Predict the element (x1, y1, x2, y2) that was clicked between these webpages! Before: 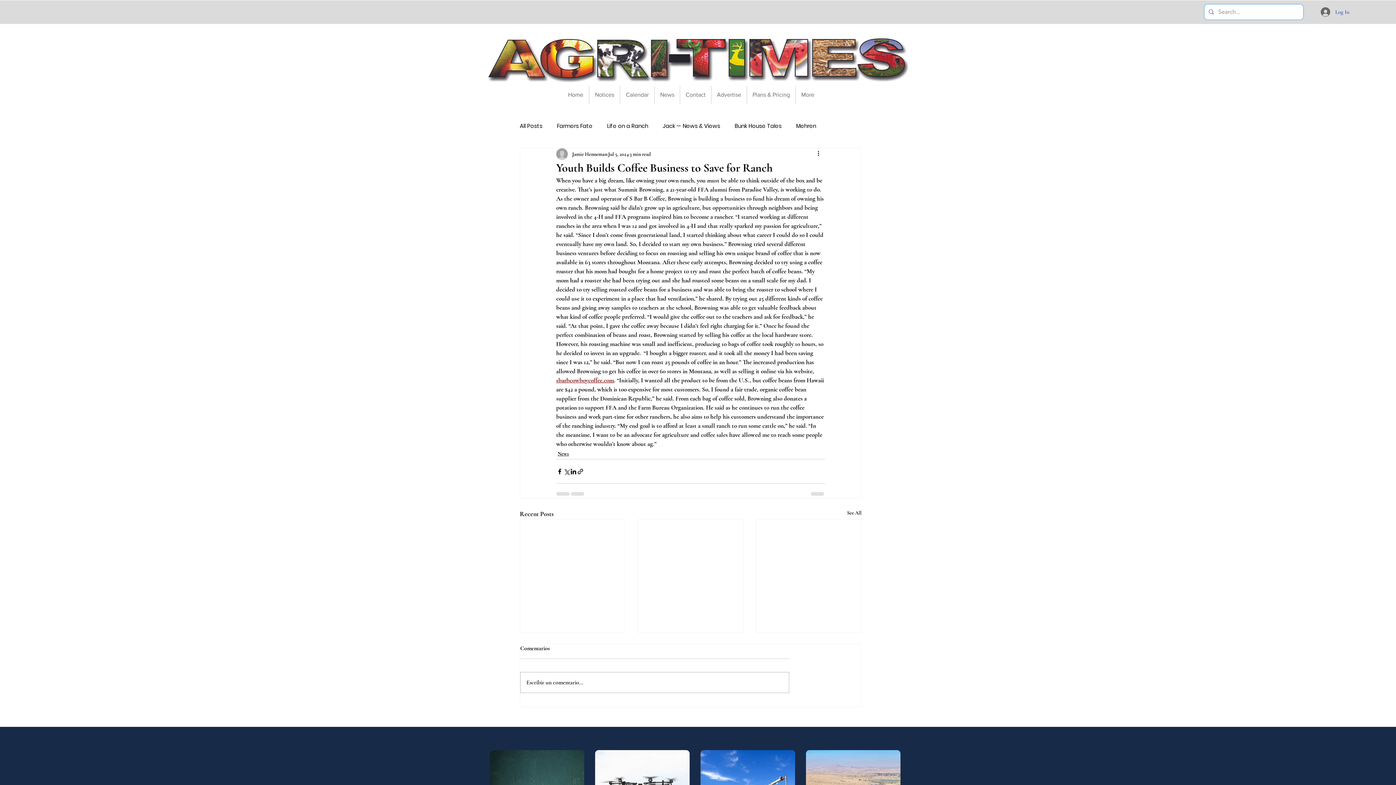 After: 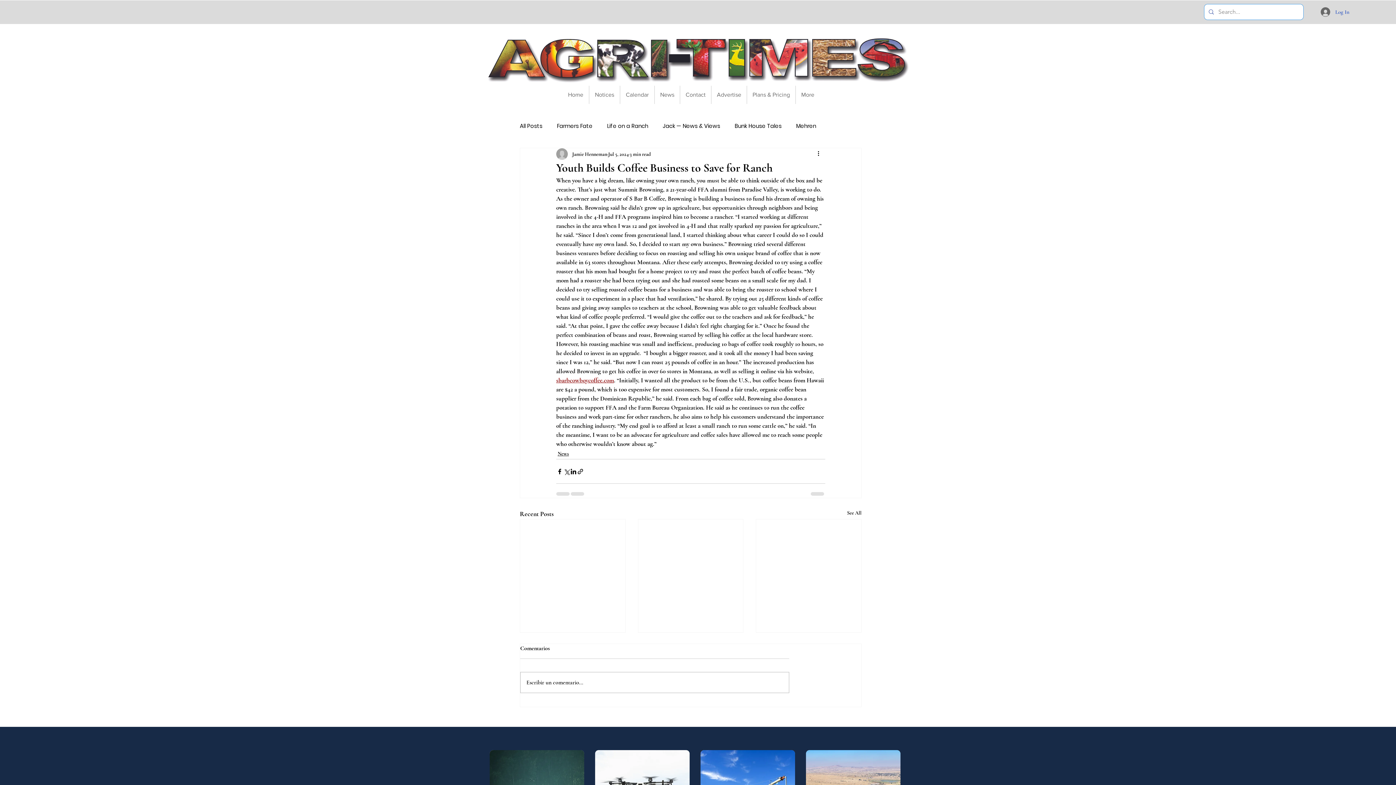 Action: label: Back to Top bbox: (7, 746, 14, 772)